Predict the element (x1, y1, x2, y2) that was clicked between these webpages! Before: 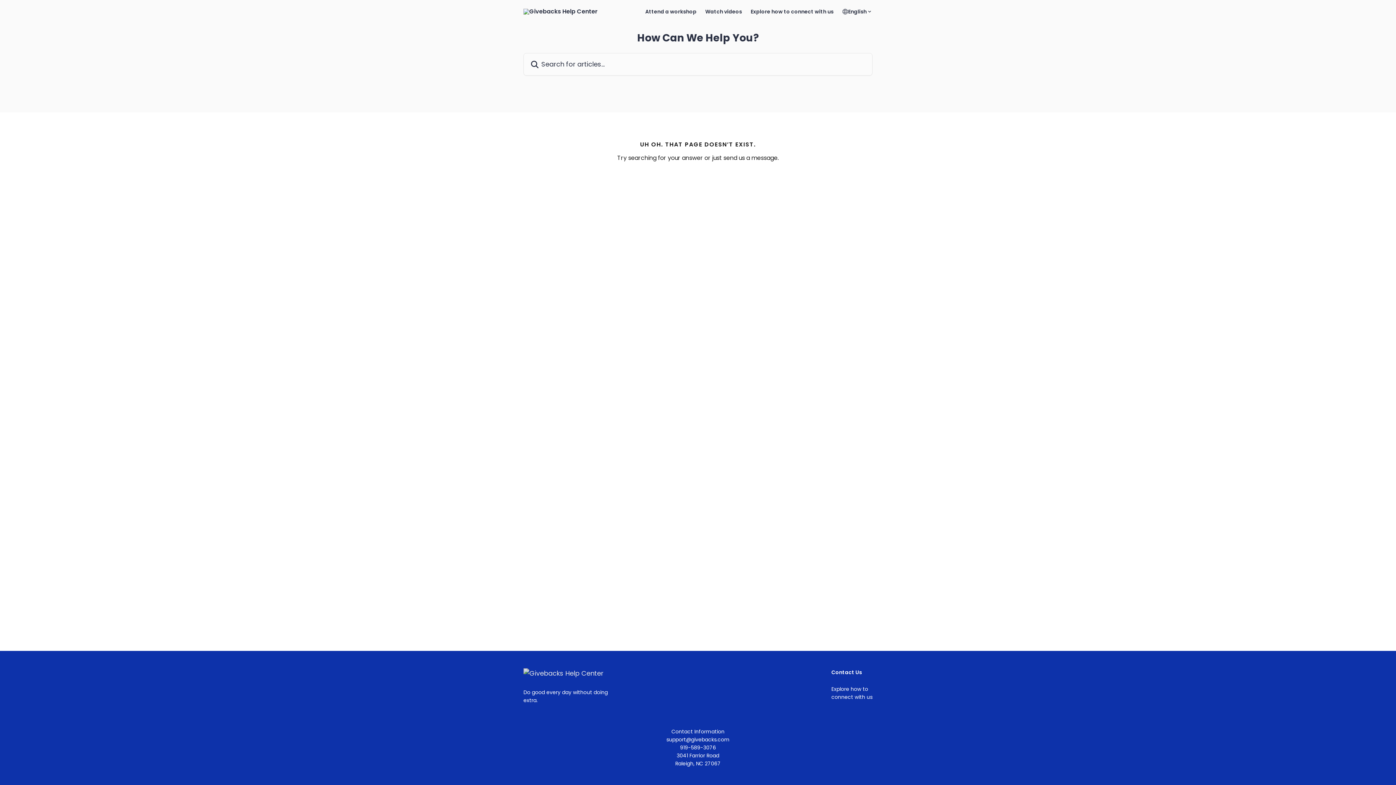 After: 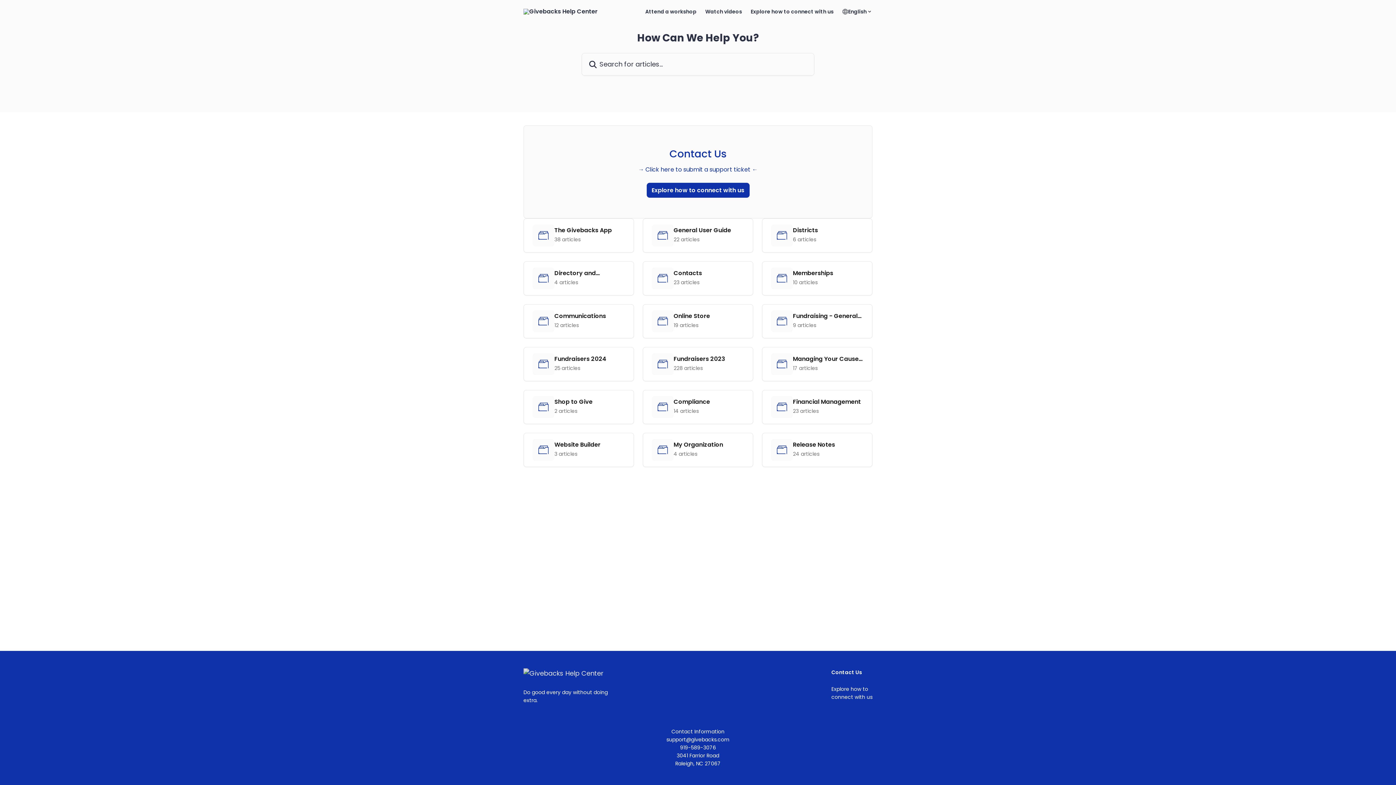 Action: bbox: (523, 8, 597, 14)